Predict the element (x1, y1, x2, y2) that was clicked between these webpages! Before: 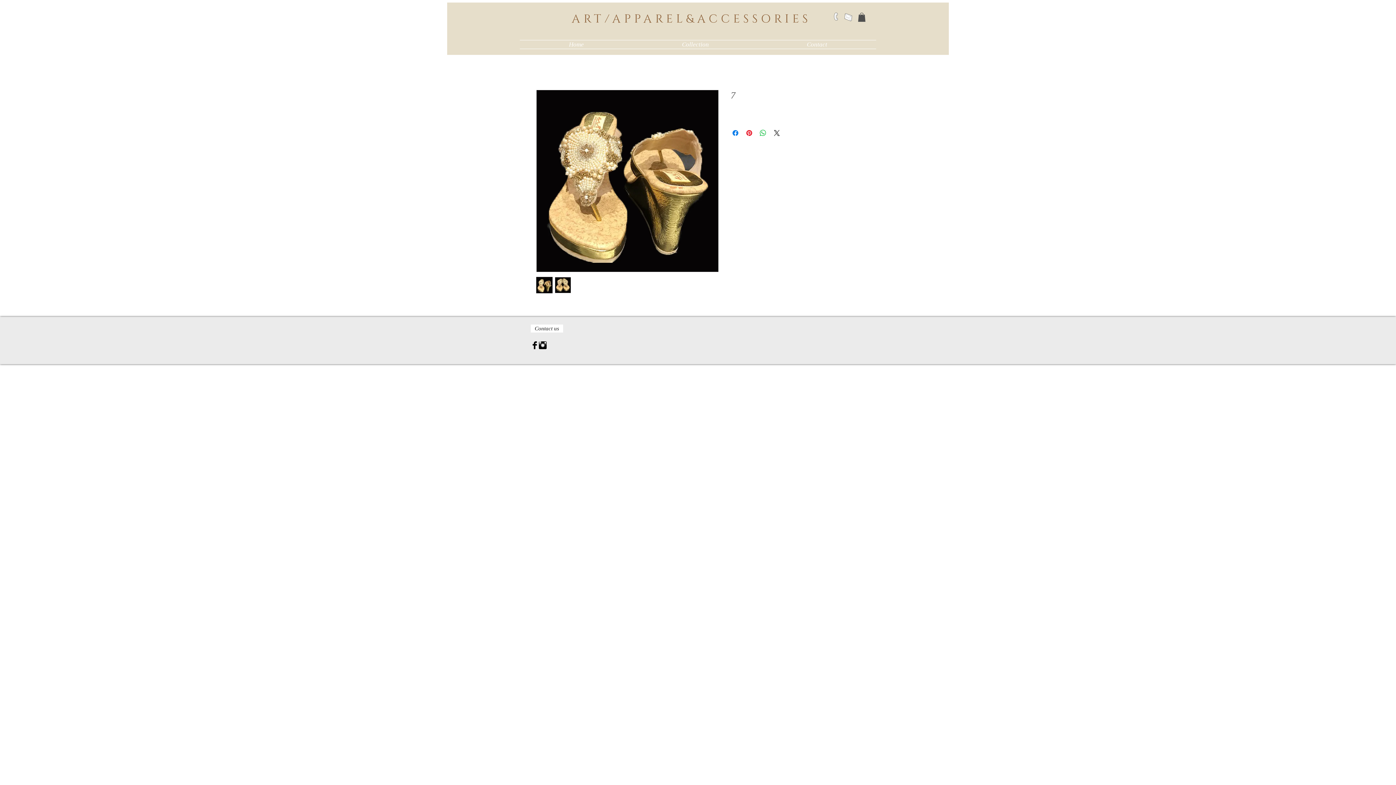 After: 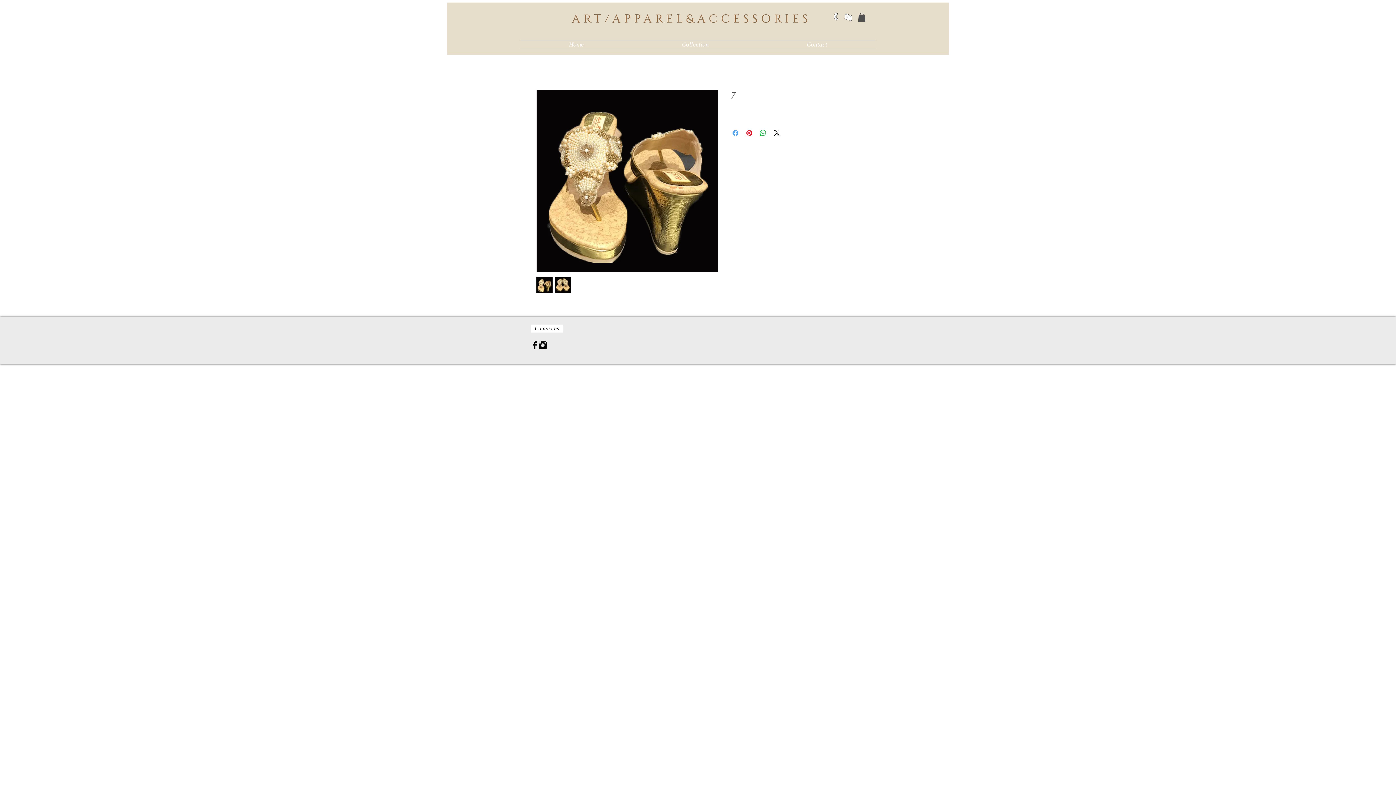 Action: bbox: (731, 128, 740, 137) label: Share on Facebook